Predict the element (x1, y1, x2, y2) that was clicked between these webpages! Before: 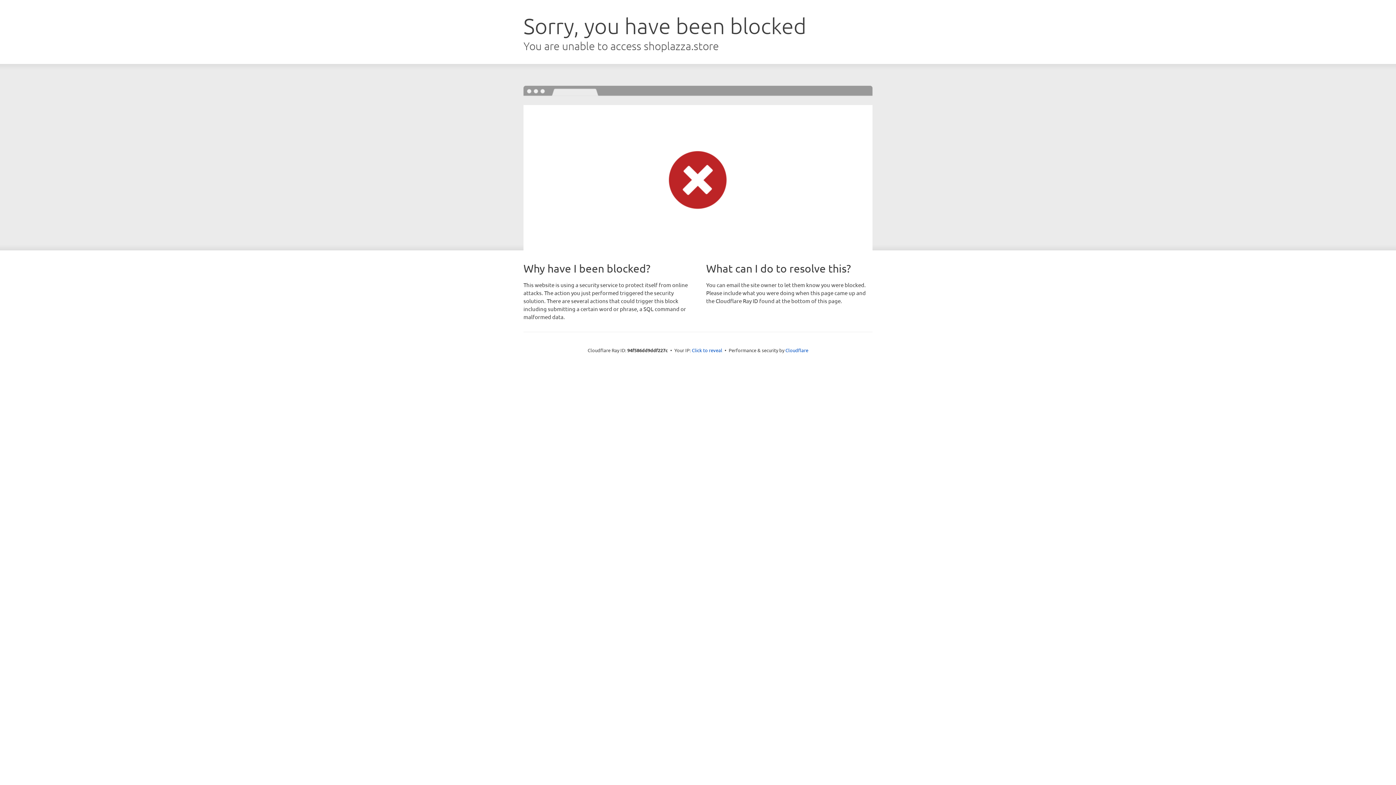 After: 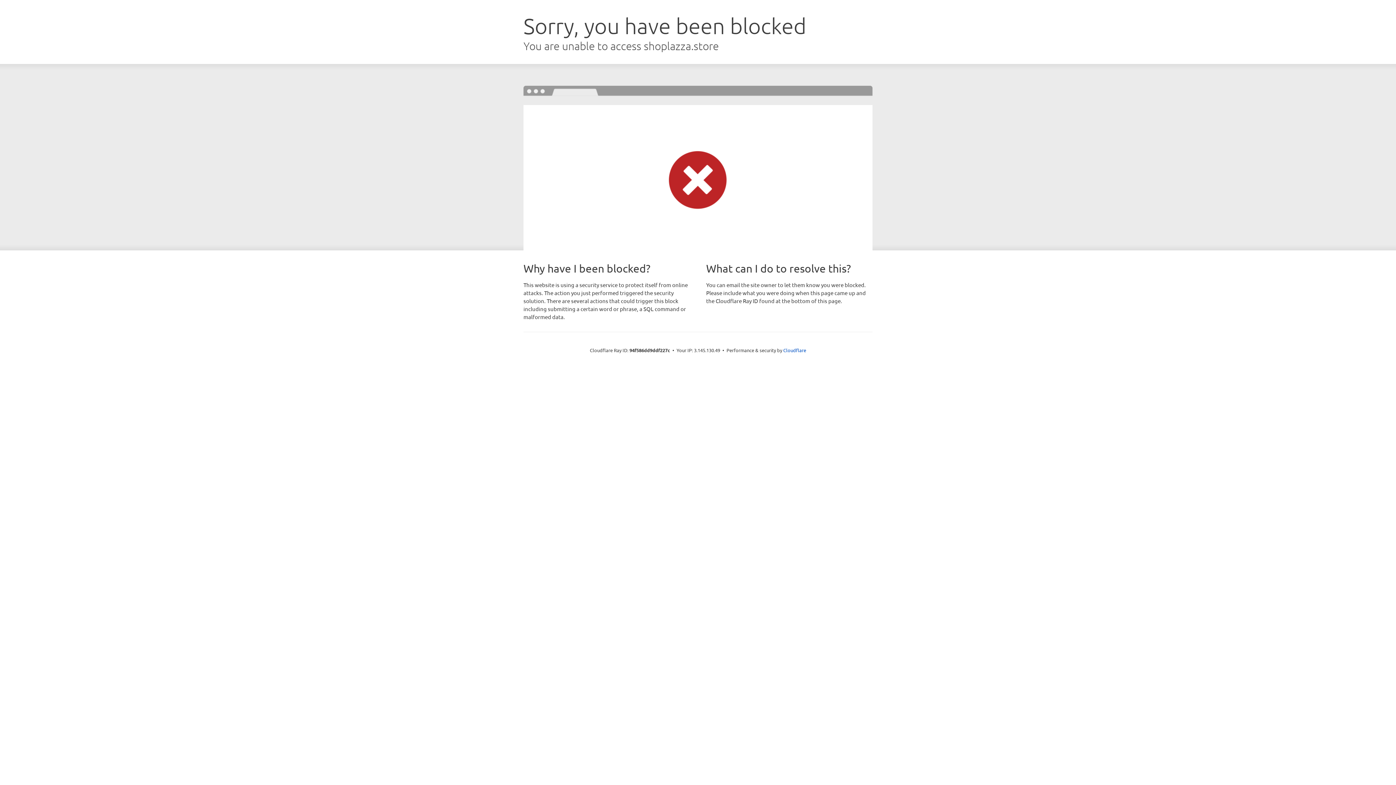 Action: label: Click to reveal bbox: (692, 346, 722, 353)